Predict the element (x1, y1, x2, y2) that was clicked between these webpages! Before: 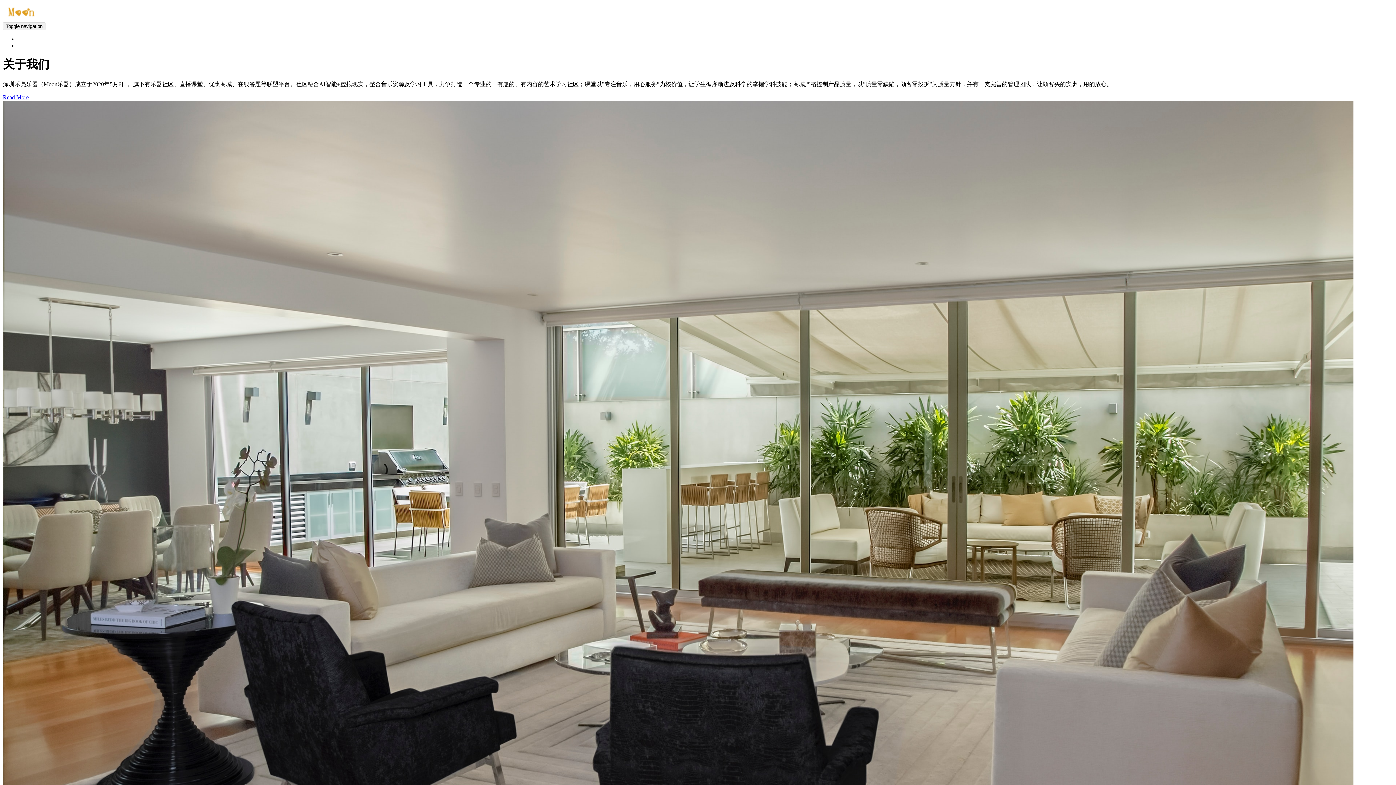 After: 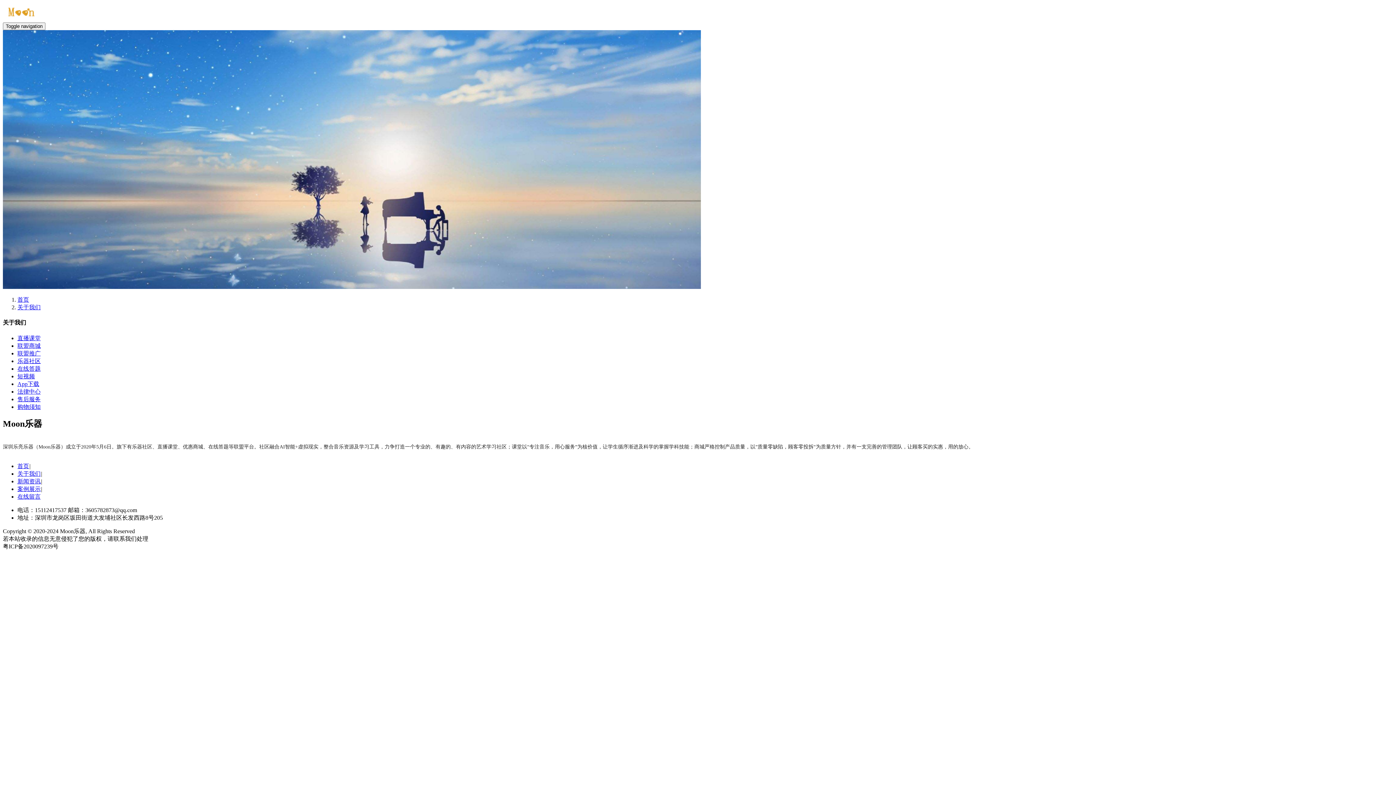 Action: bbox: (2, 94, 28, 100) label: Read More